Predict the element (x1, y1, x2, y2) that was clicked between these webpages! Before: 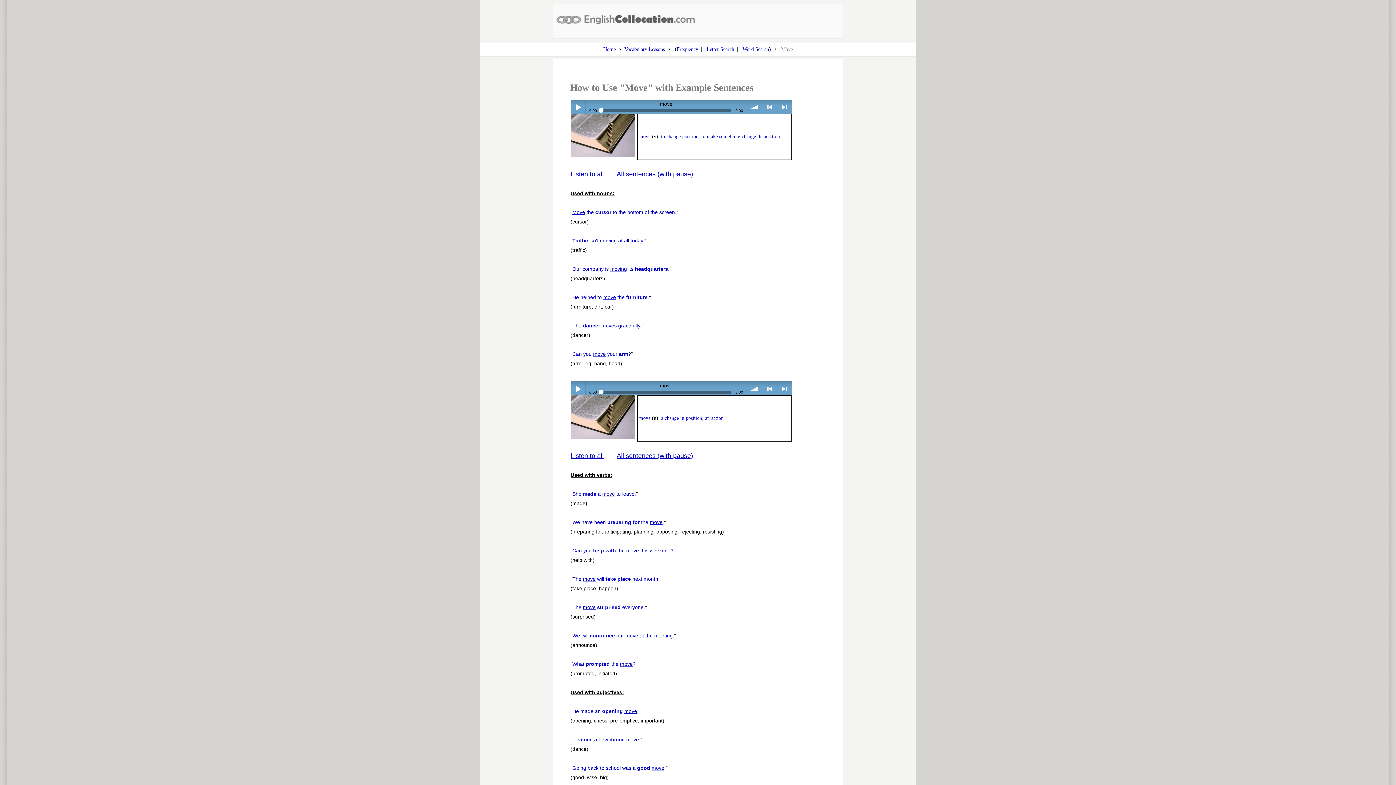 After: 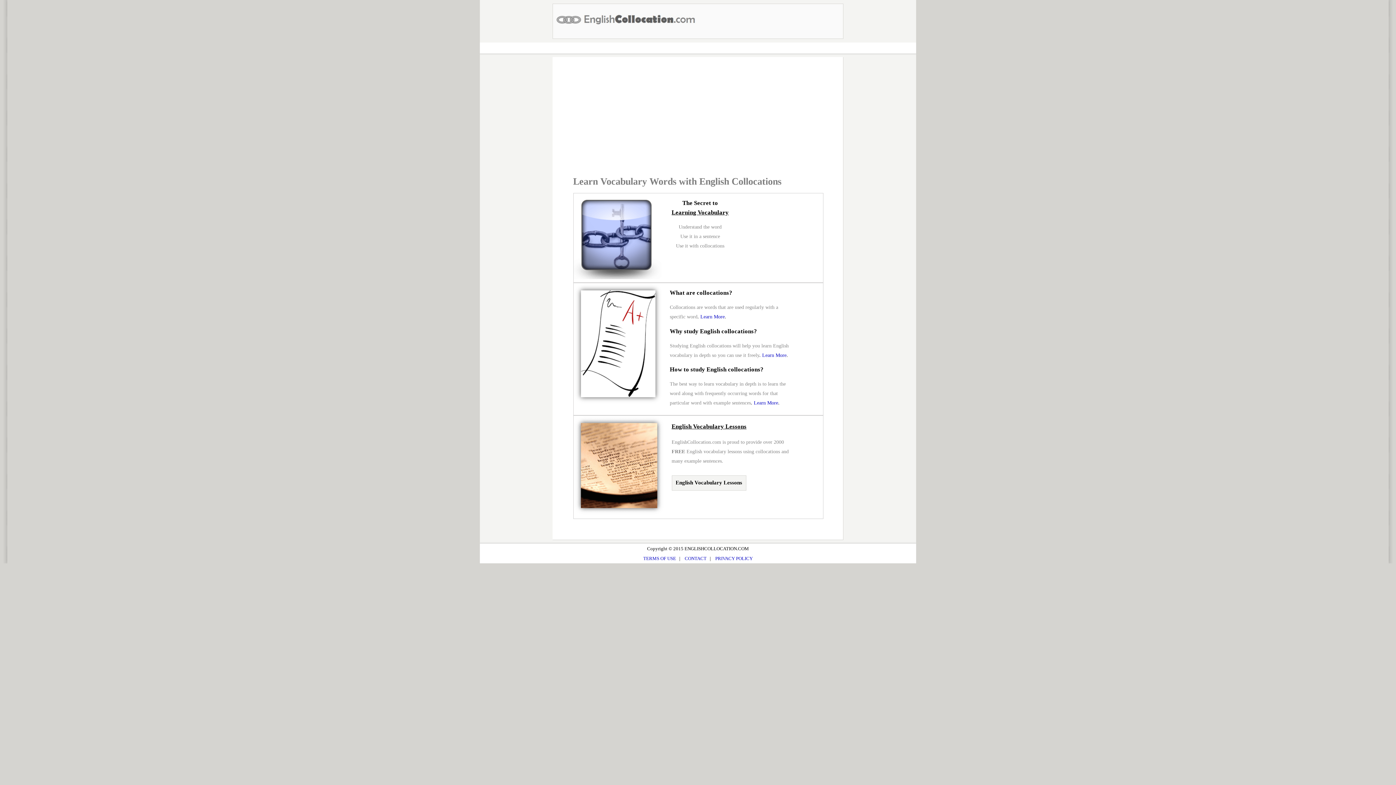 Action: bbox: (554, 21, 696, 27)